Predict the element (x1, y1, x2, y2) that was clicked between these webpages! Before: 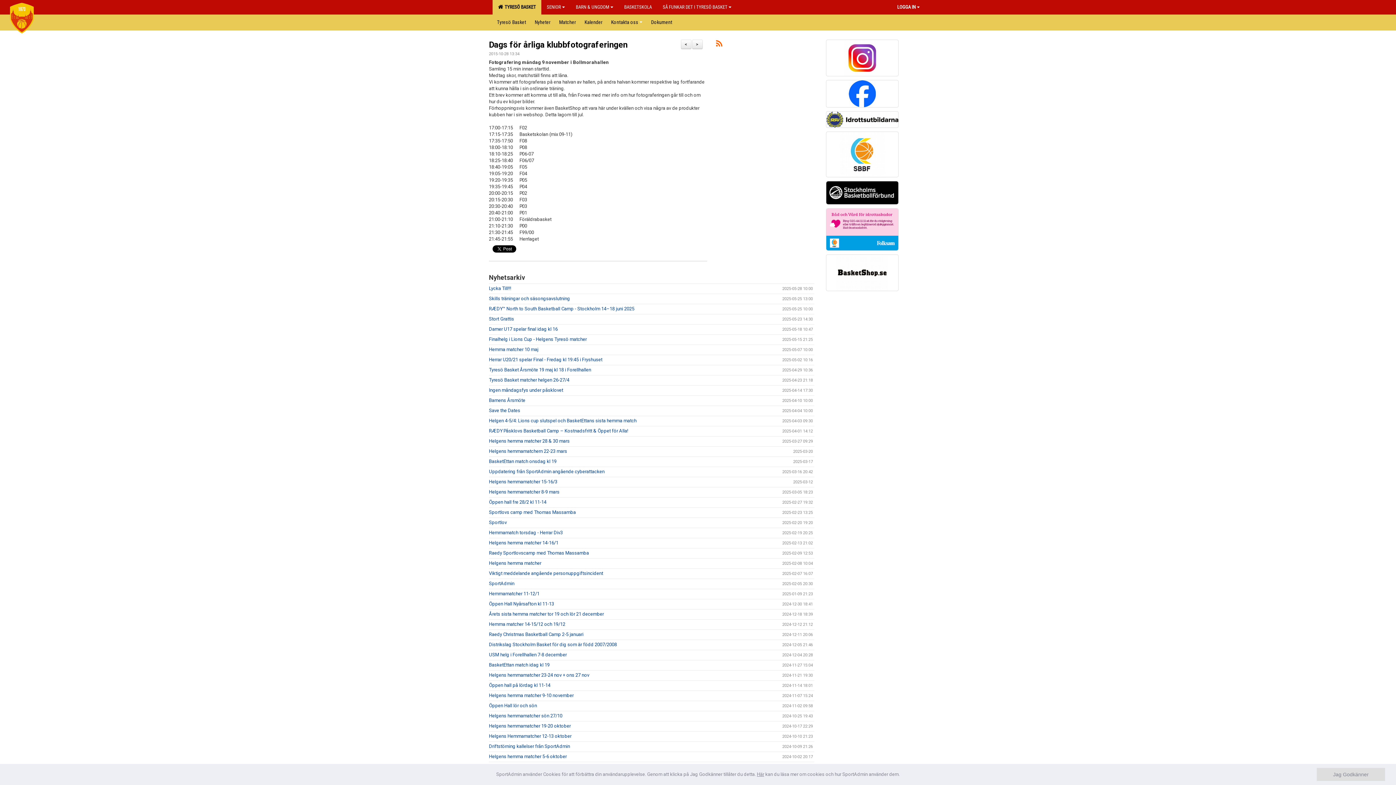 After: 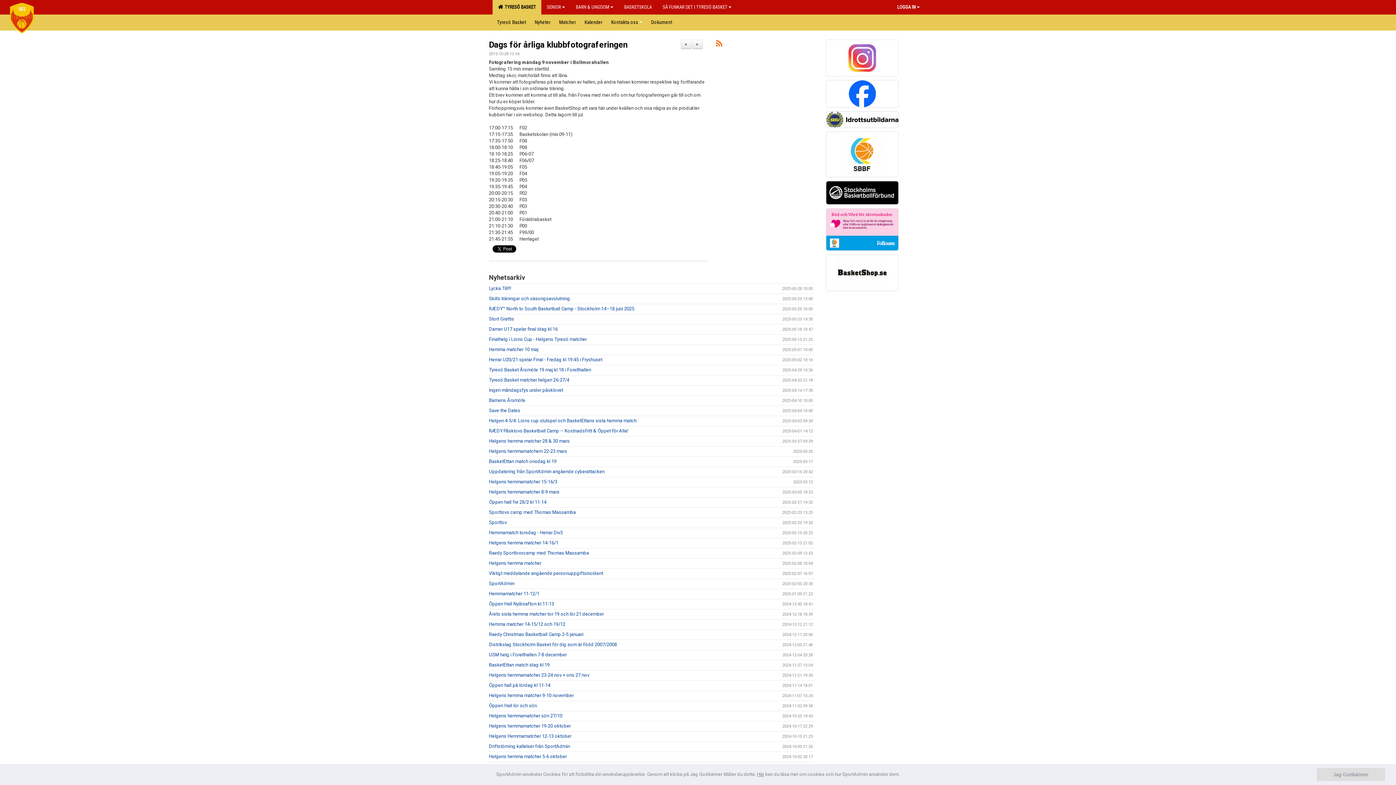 Action: bbox: (826, 39, 898, 76)